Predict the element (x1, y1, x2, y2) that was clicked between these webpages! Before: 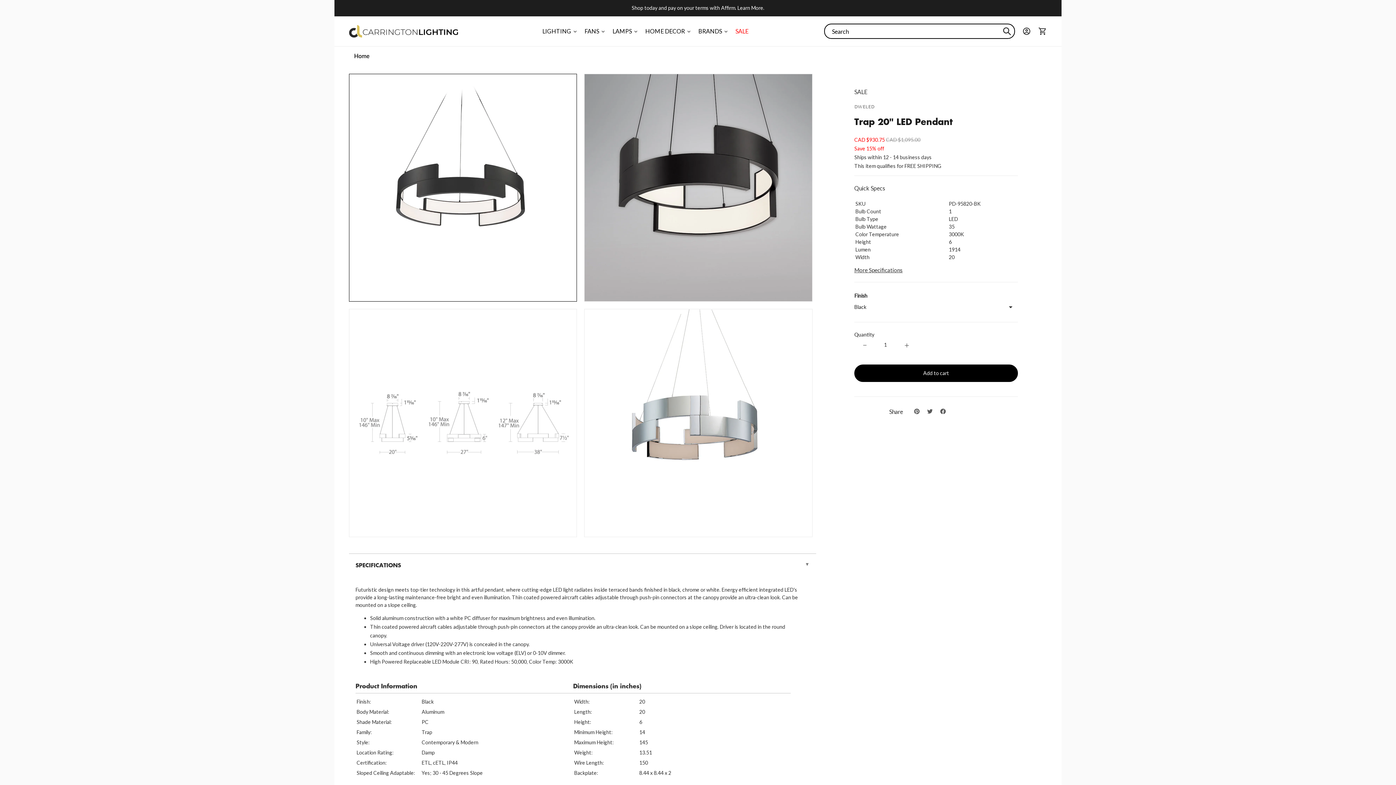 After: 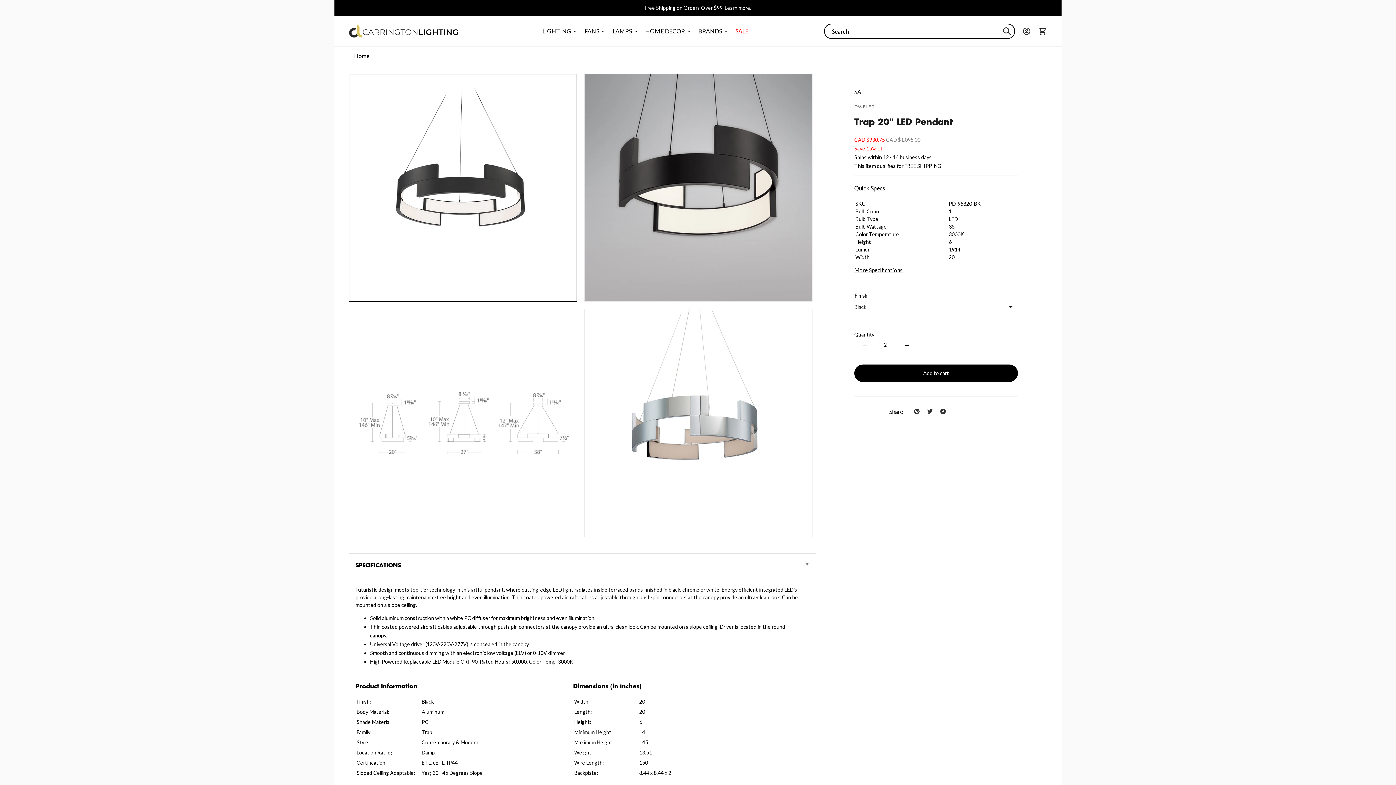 Action: bbox: (896, 340, 917, 350)